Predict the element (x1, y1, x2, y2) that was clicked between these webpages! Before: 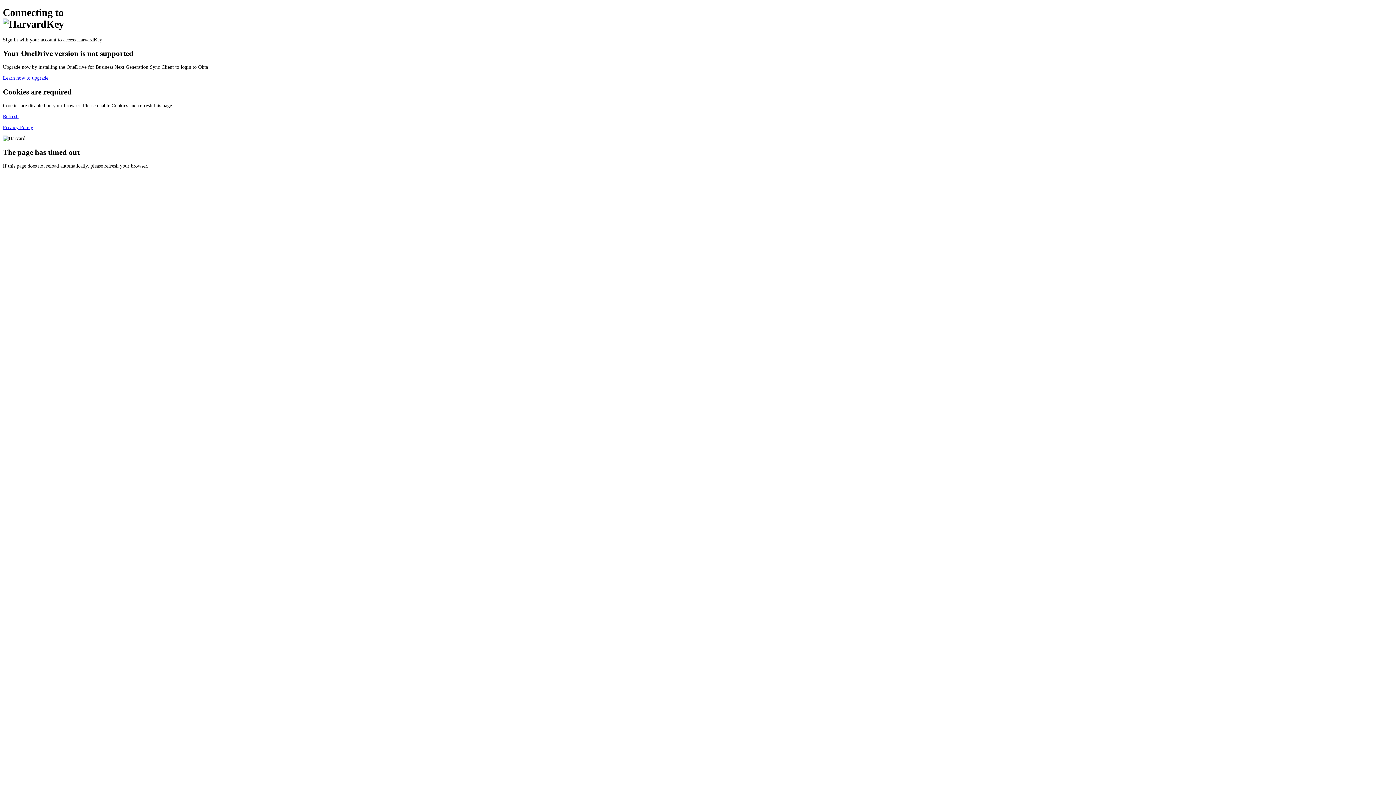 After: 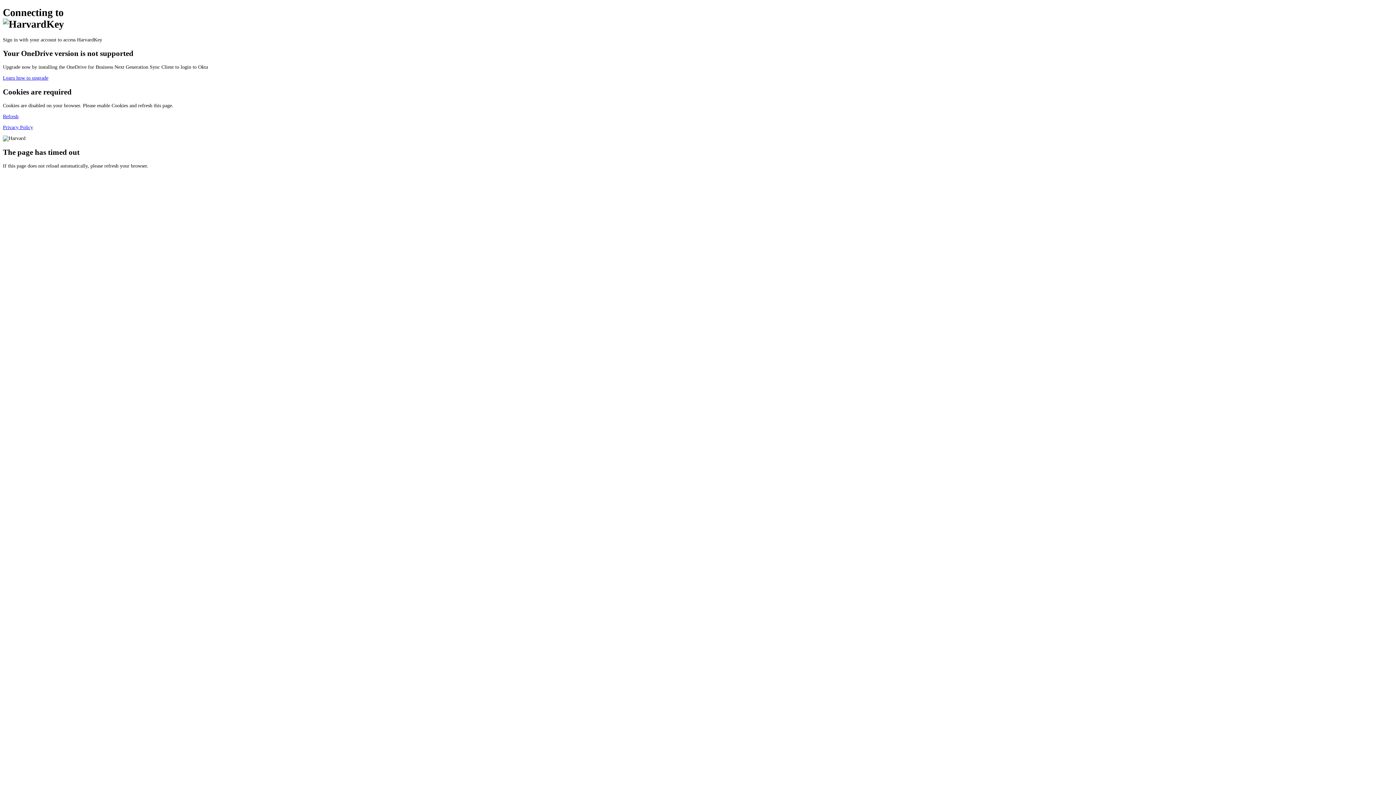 Action: bbox: (2, 75, 48, 80) label: Learn how to upgrade